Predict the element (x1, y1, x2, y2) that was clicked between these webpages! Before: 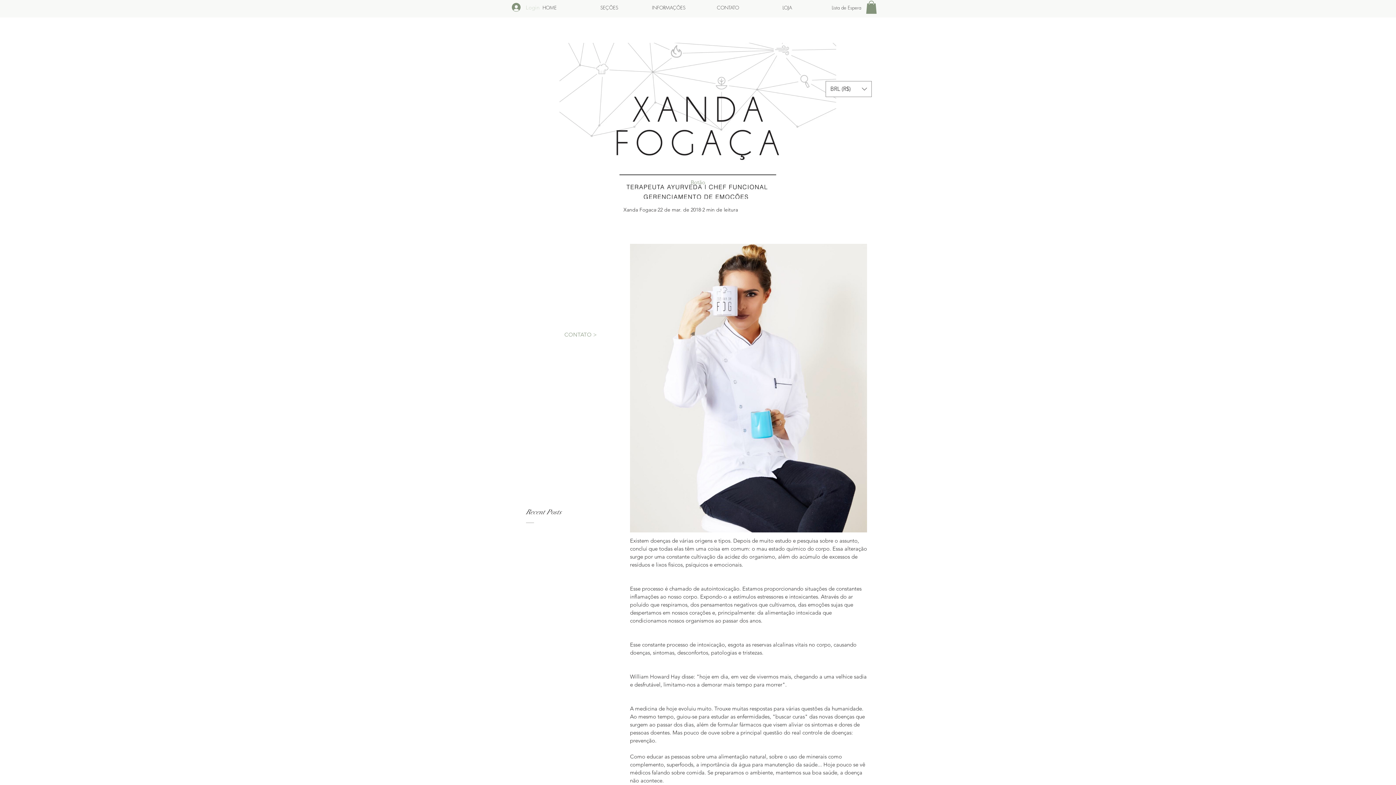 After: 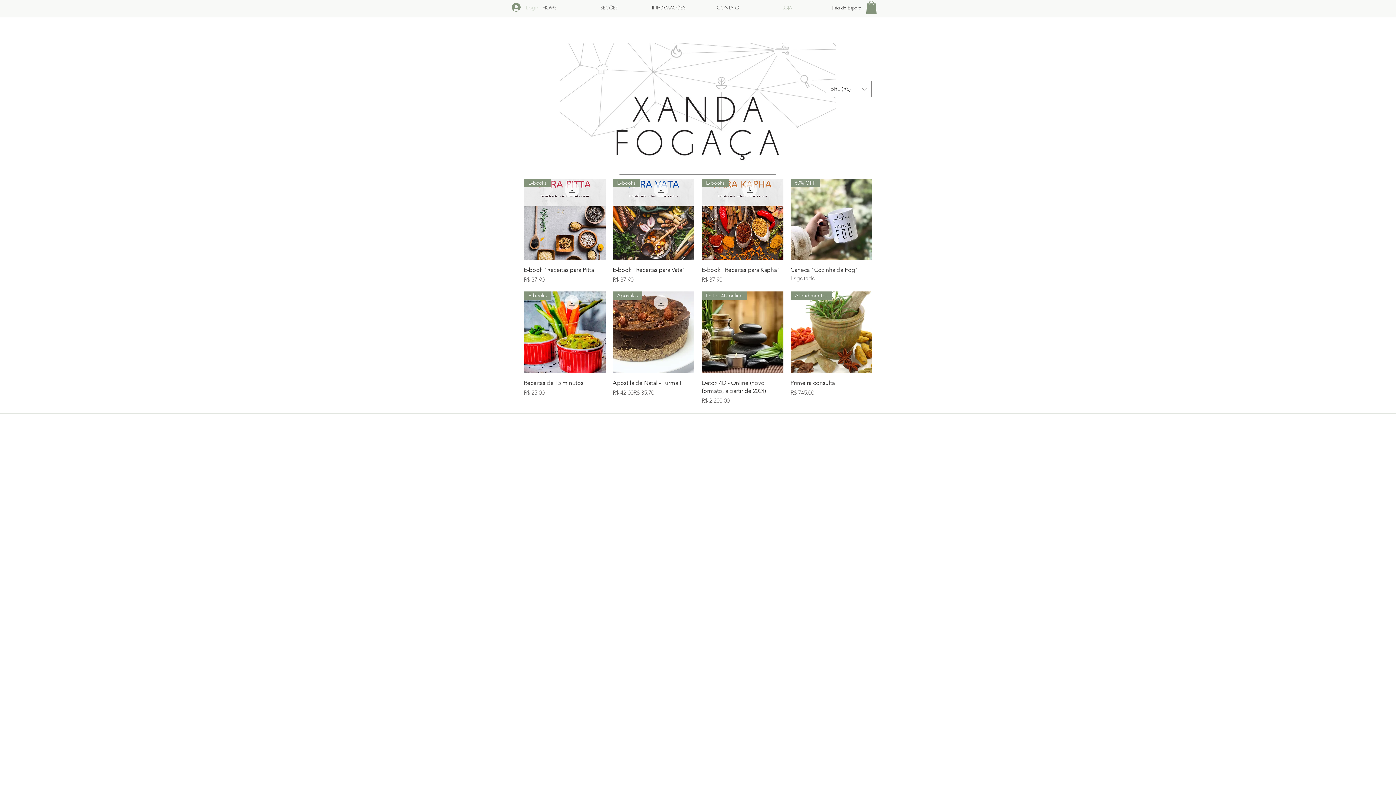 Action: bbox: (757, 3, 817, 12) label: LOJA